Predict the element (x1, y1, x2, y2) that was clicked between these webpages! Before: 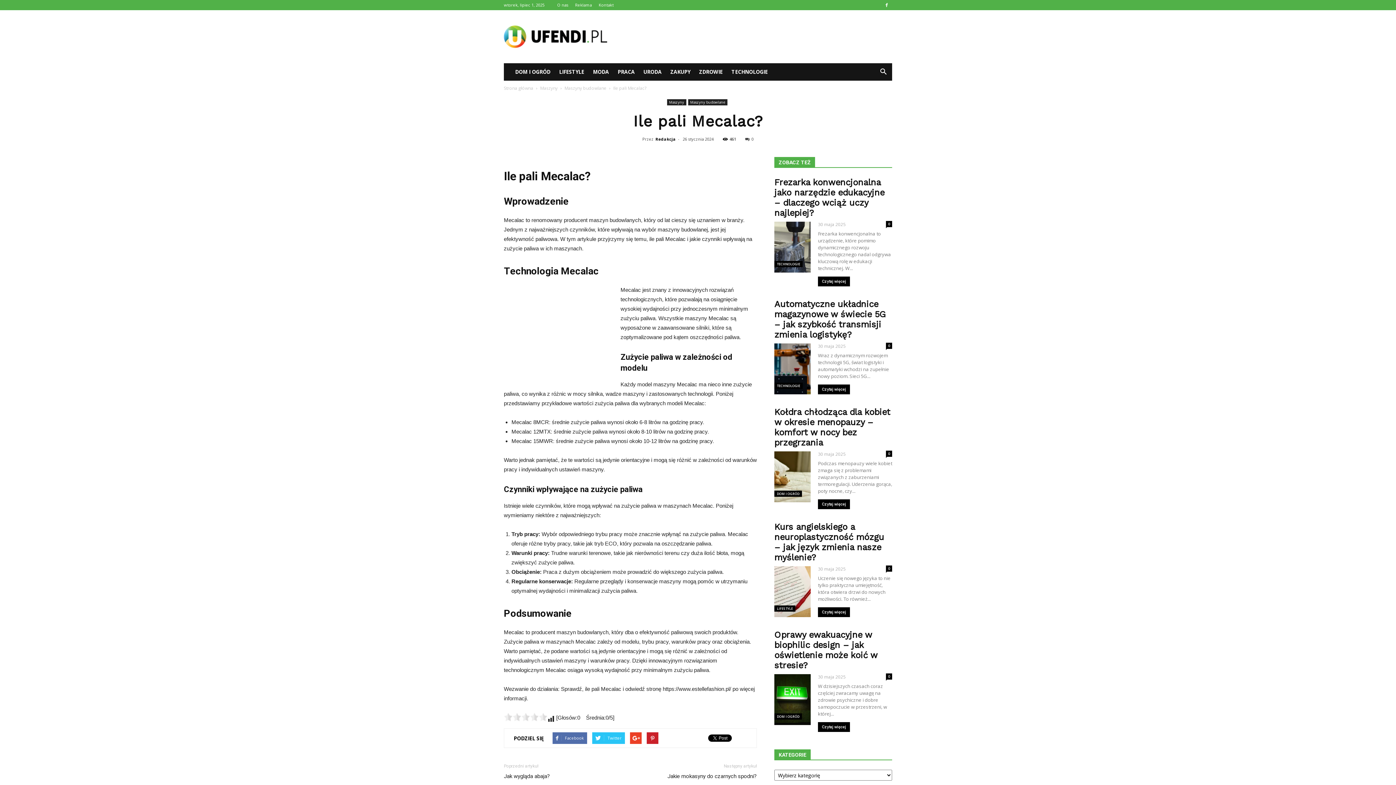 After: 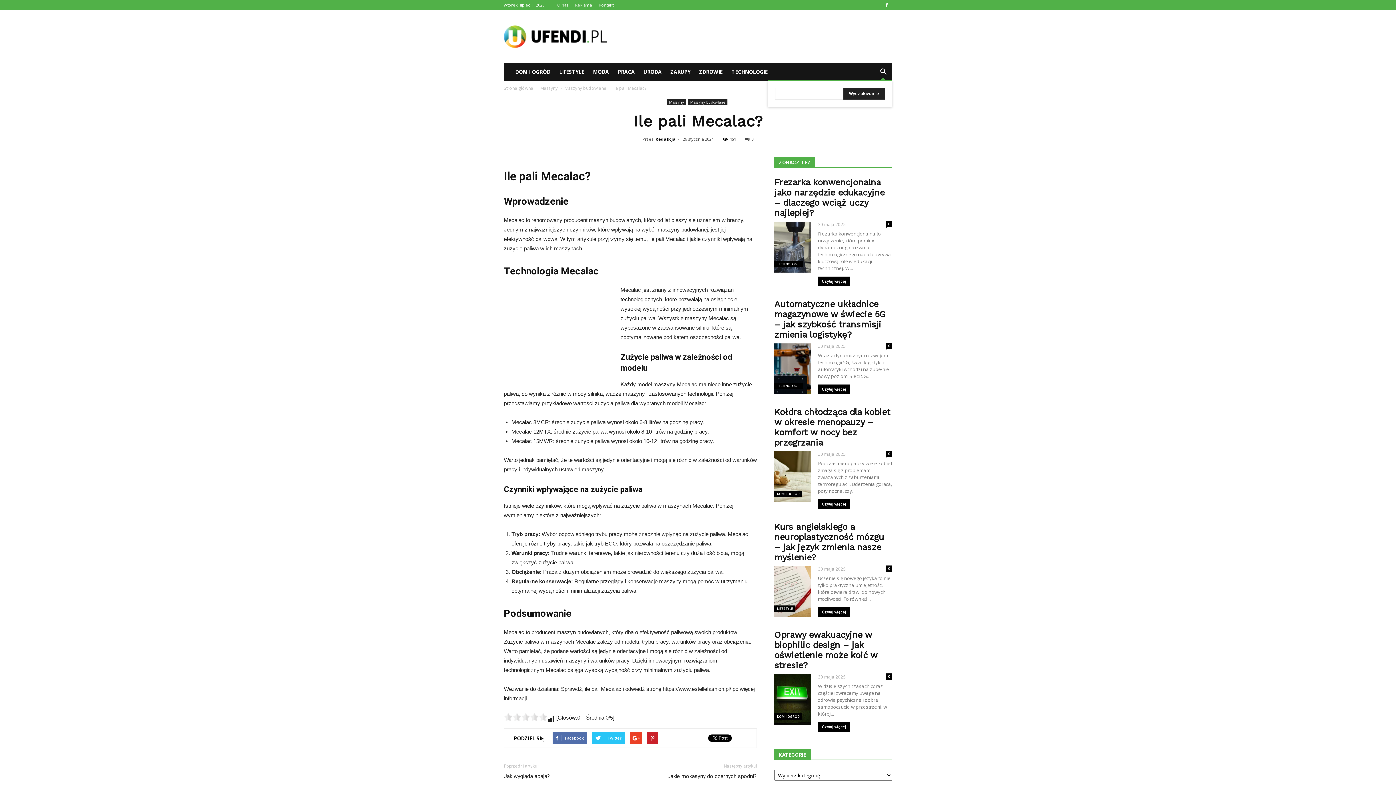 Action: bbox: (874, 63, 892, 80)